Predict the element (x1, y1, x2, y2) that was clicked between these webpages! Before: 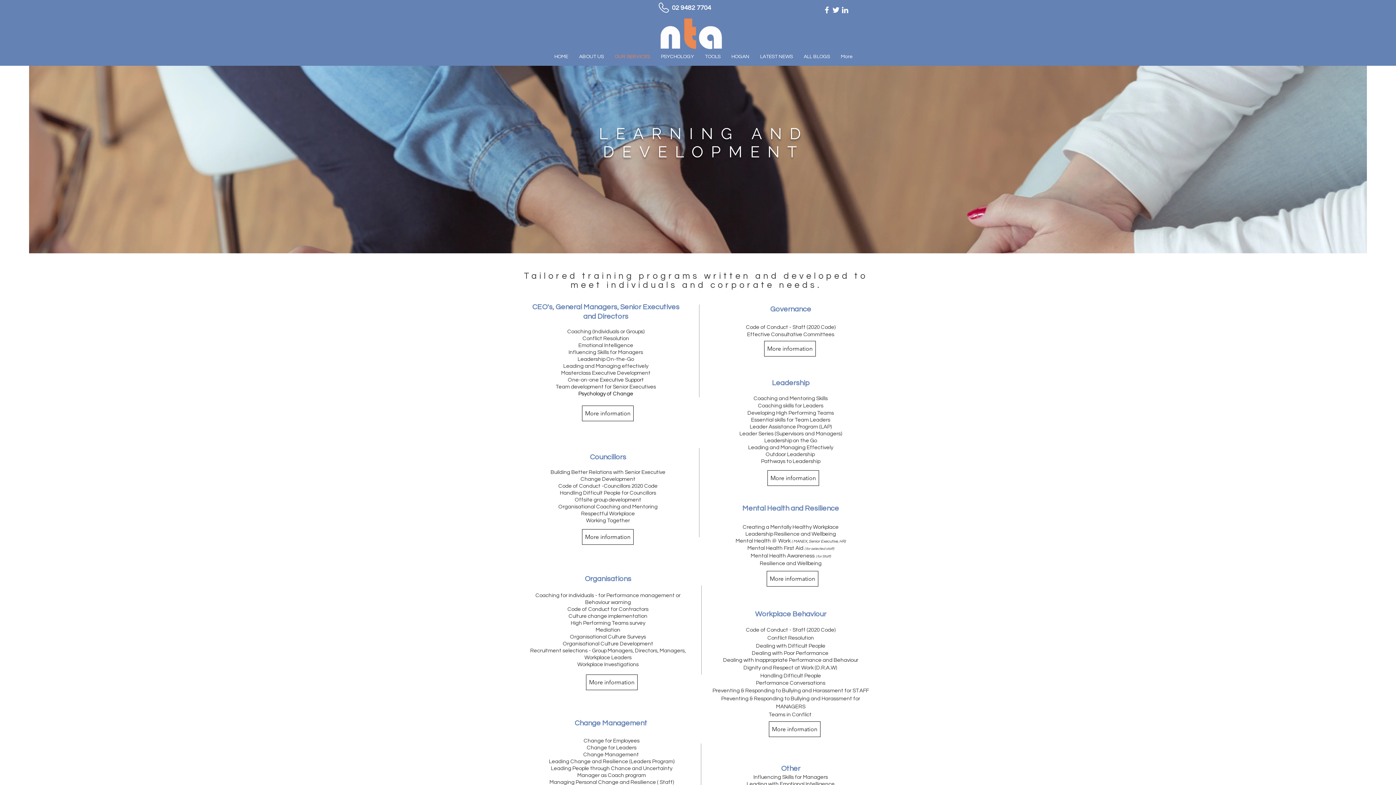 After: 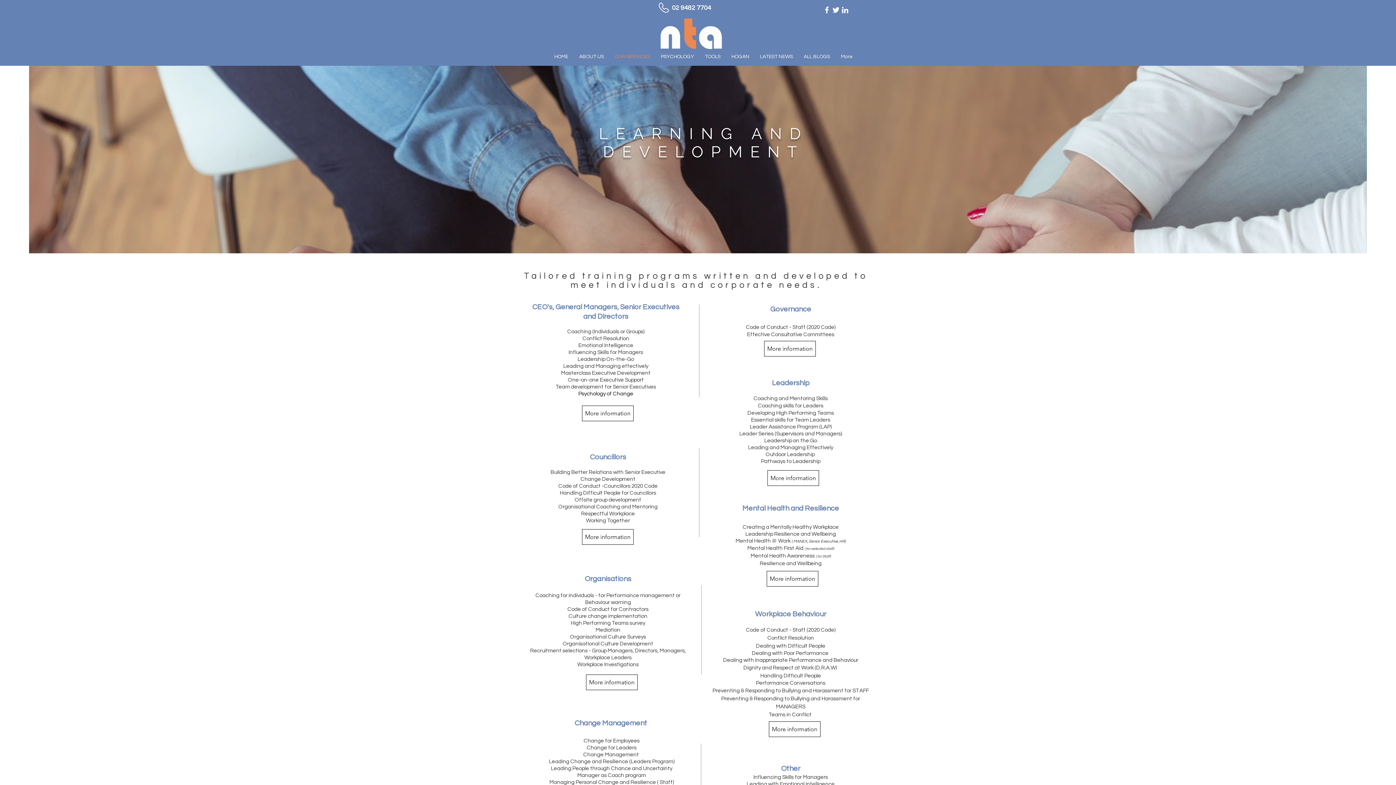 Action: bbox: (672, 4, 712, 11) label: 02 9482 7704 